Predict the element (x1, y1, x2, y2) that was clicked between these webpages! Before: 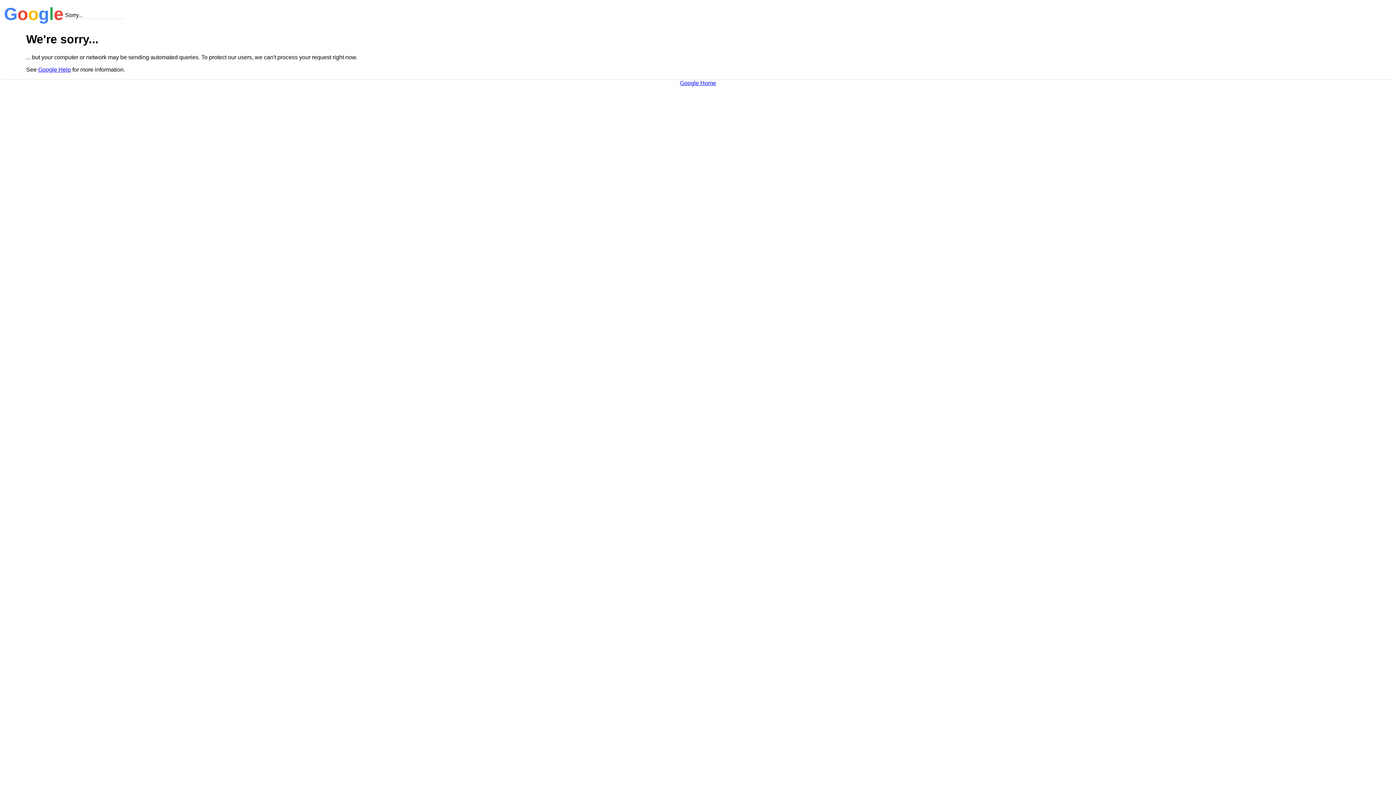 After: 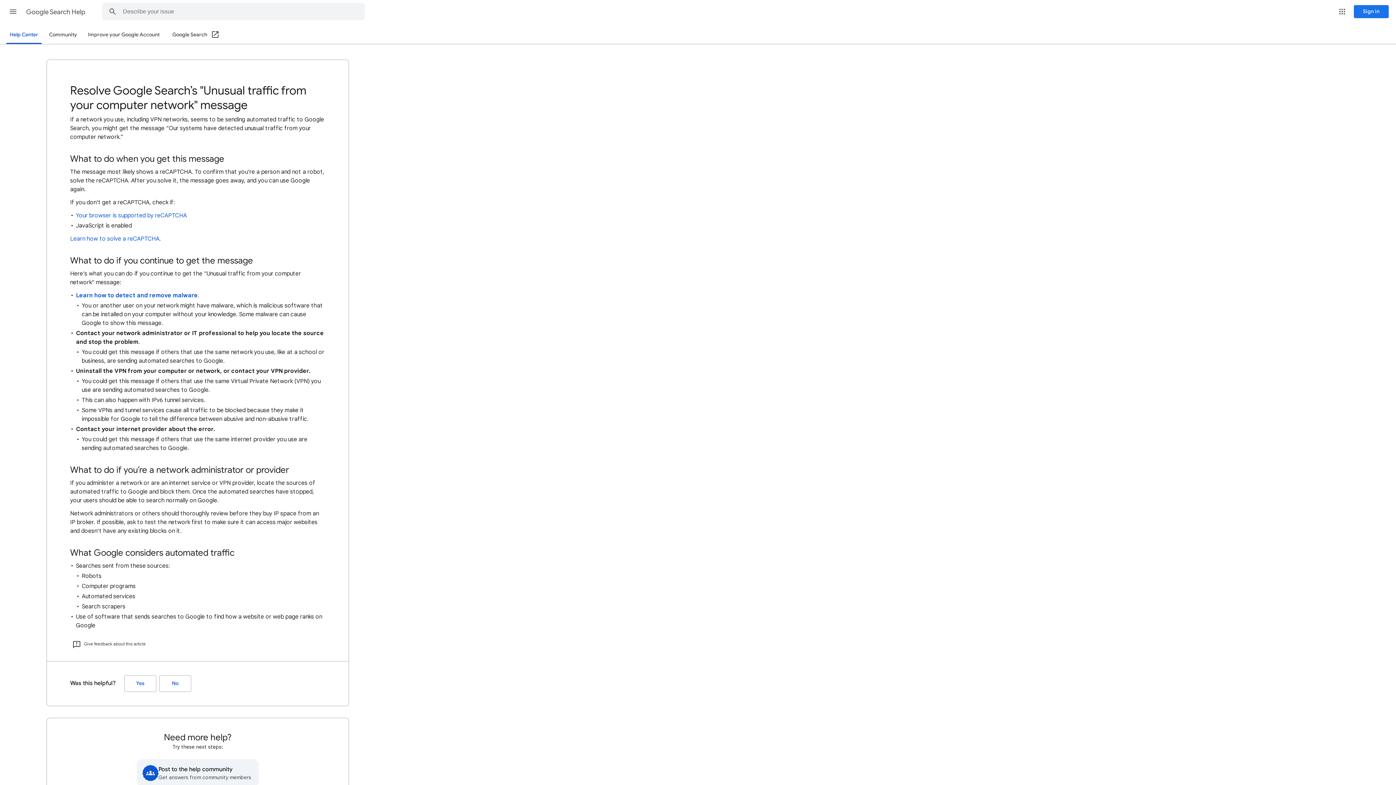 Action: bbox: (38, 66, 70, 72) label: Google Help